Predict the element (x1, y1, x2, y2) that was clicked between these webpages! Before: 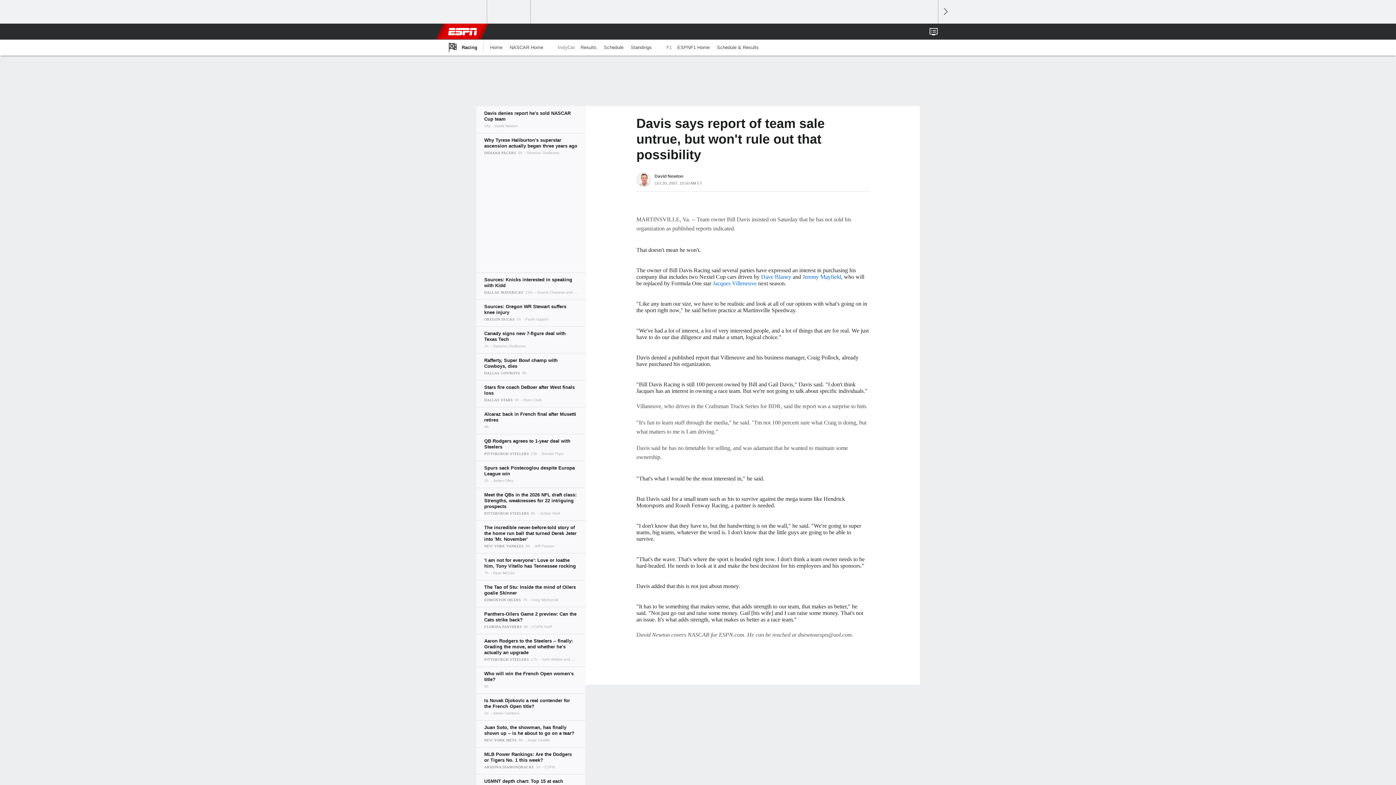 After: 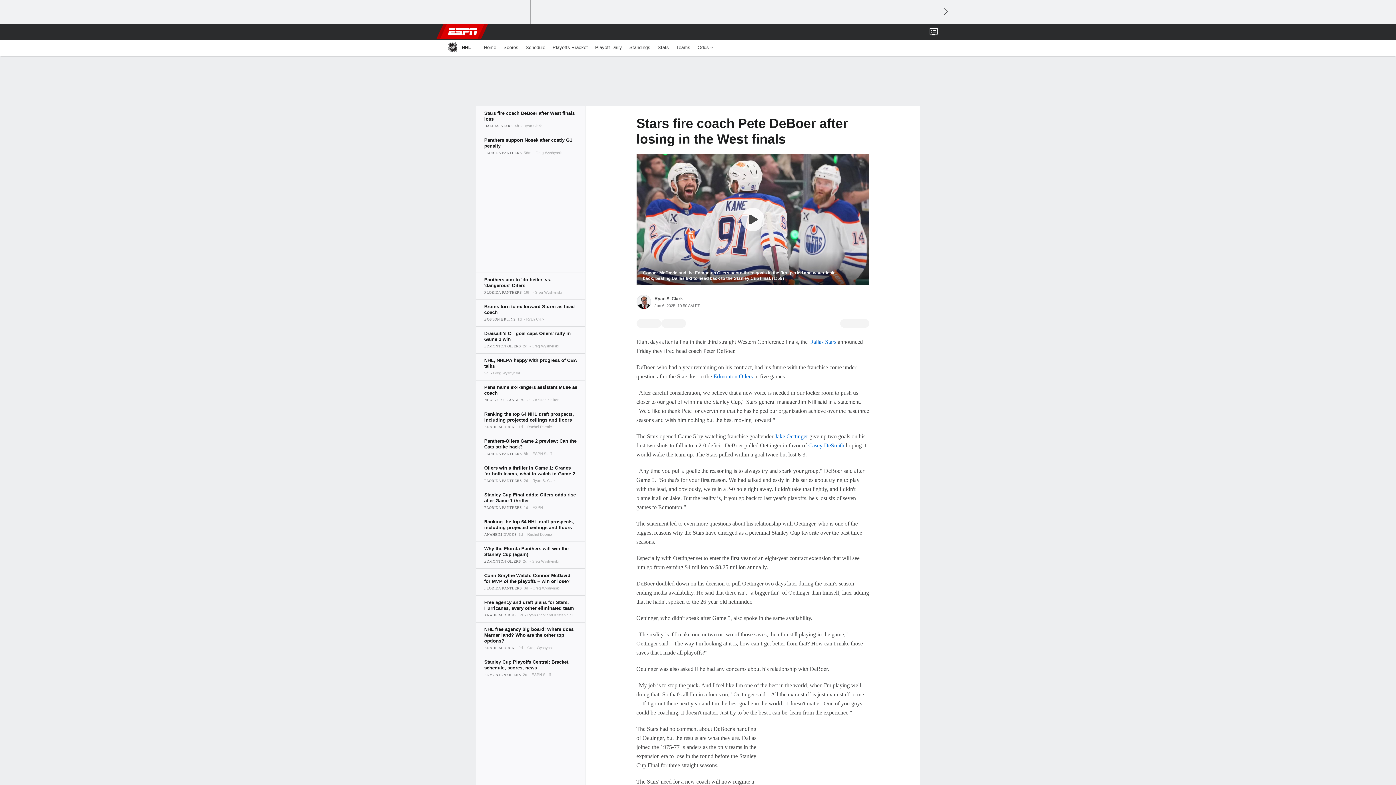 Action: bbox: (476, 380, 585, 407)